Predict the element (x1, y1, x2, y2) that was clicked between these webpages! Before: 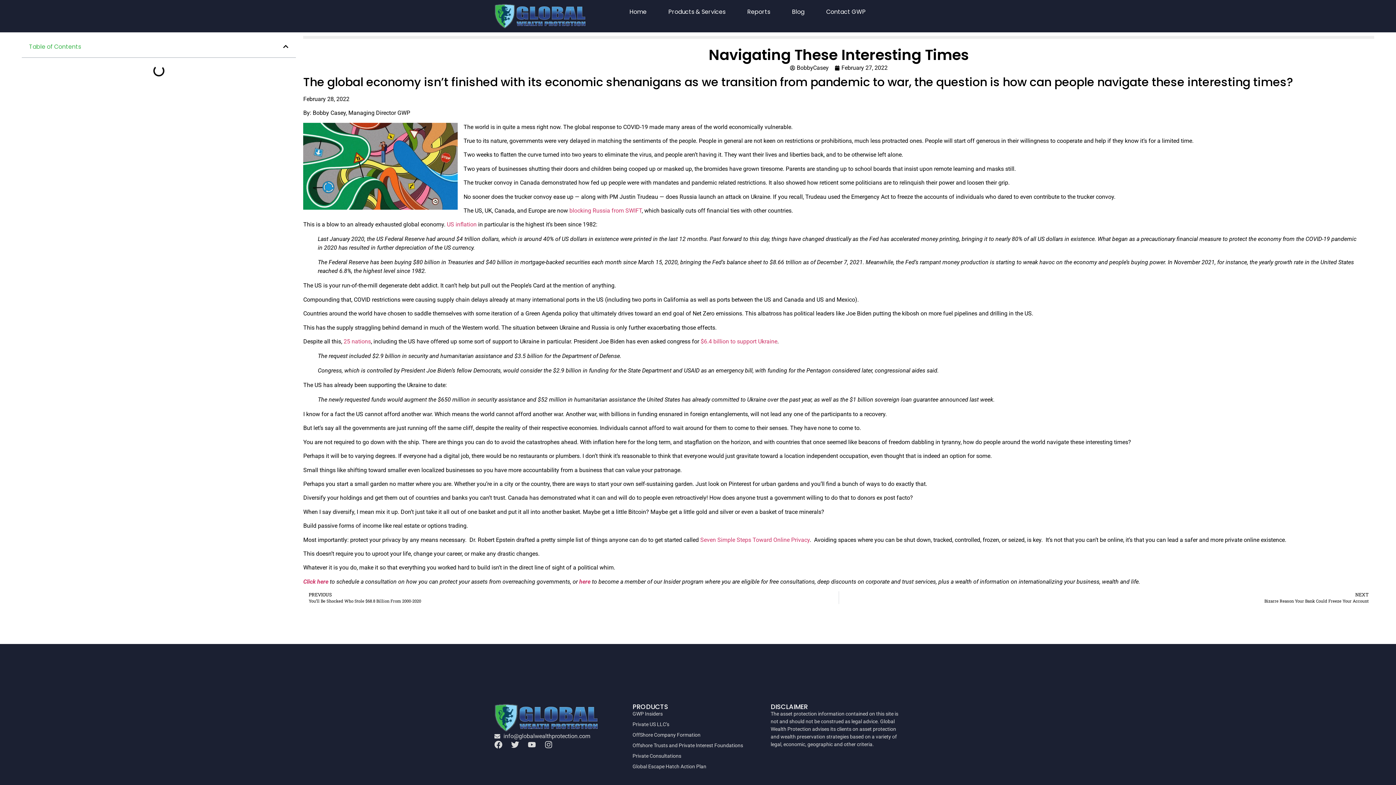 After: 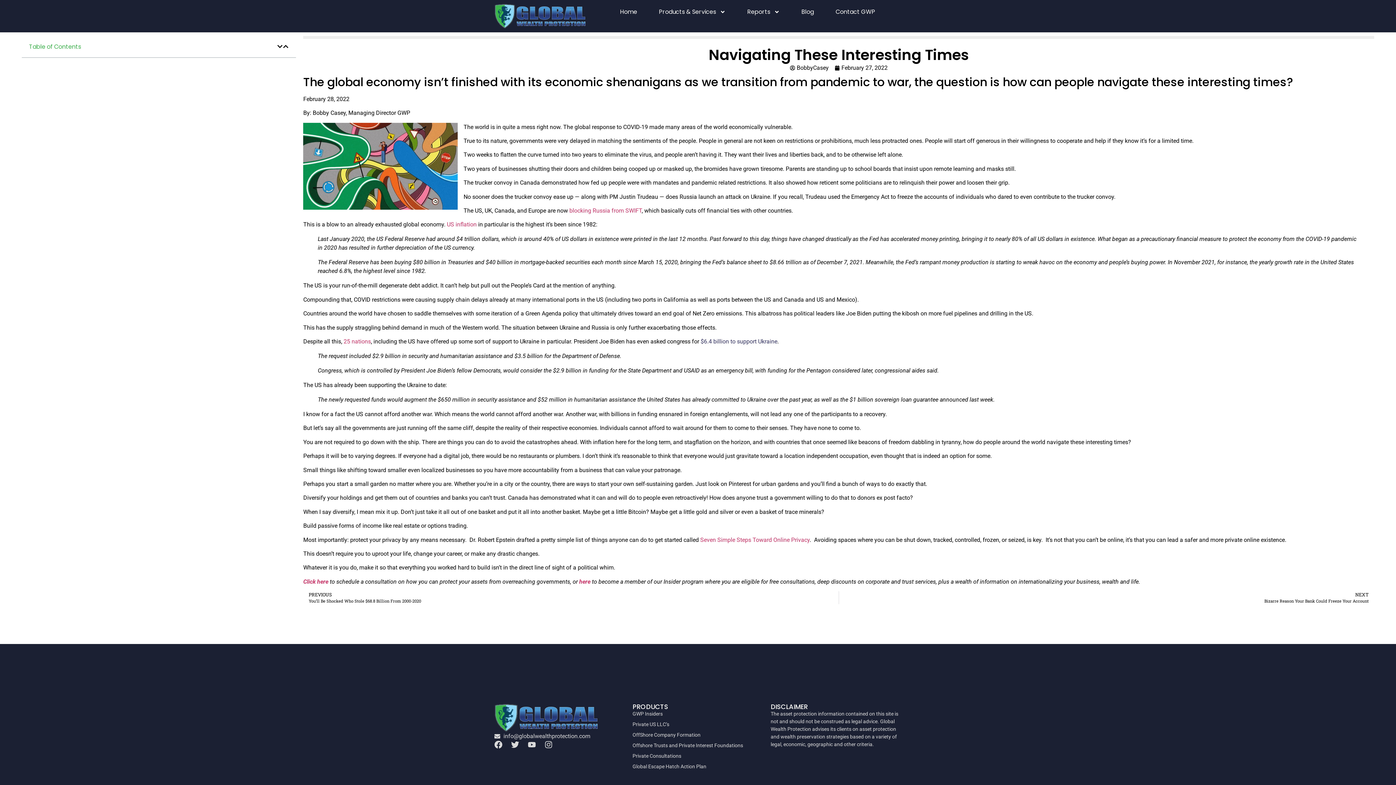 Action: label:  $6.4 billion to support Ukraine bbox: (699, 338, 777, 345)